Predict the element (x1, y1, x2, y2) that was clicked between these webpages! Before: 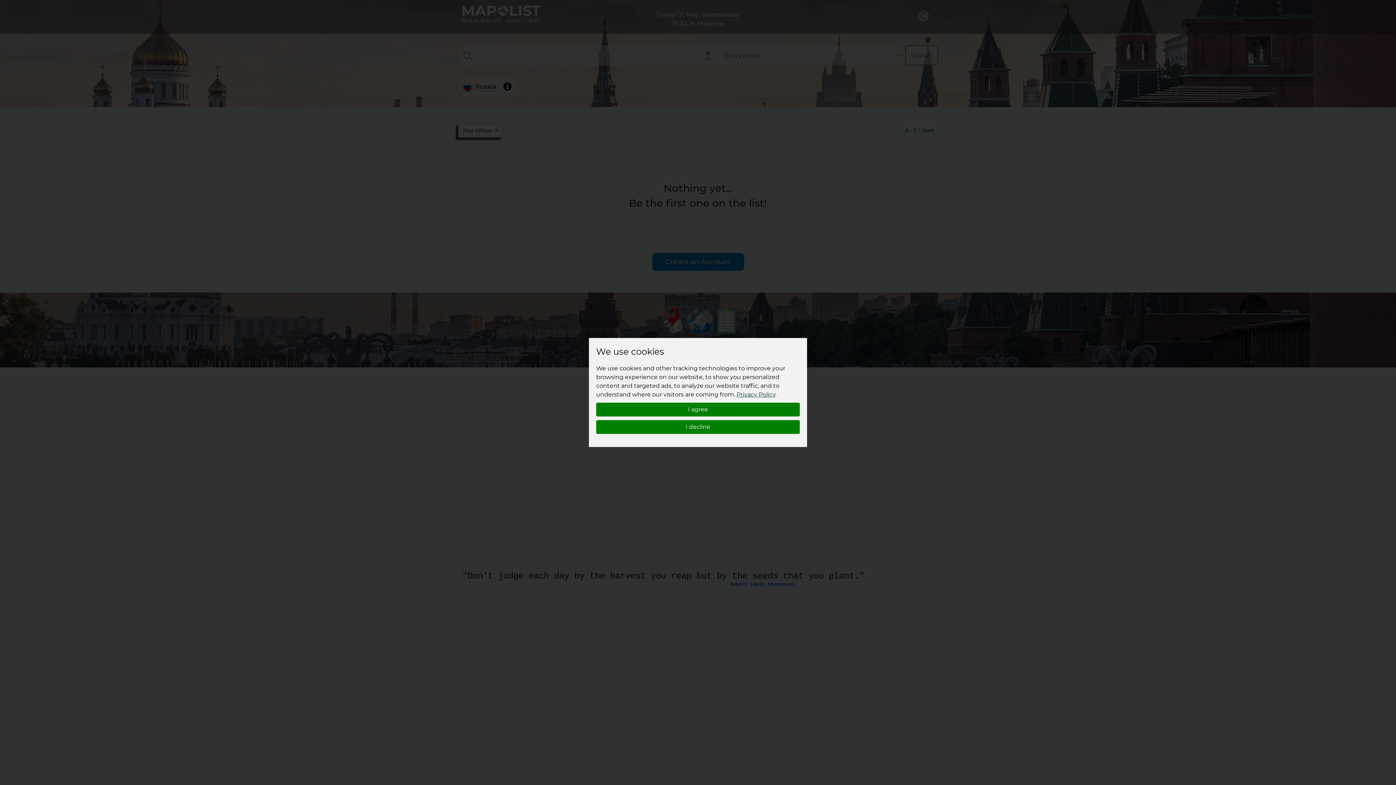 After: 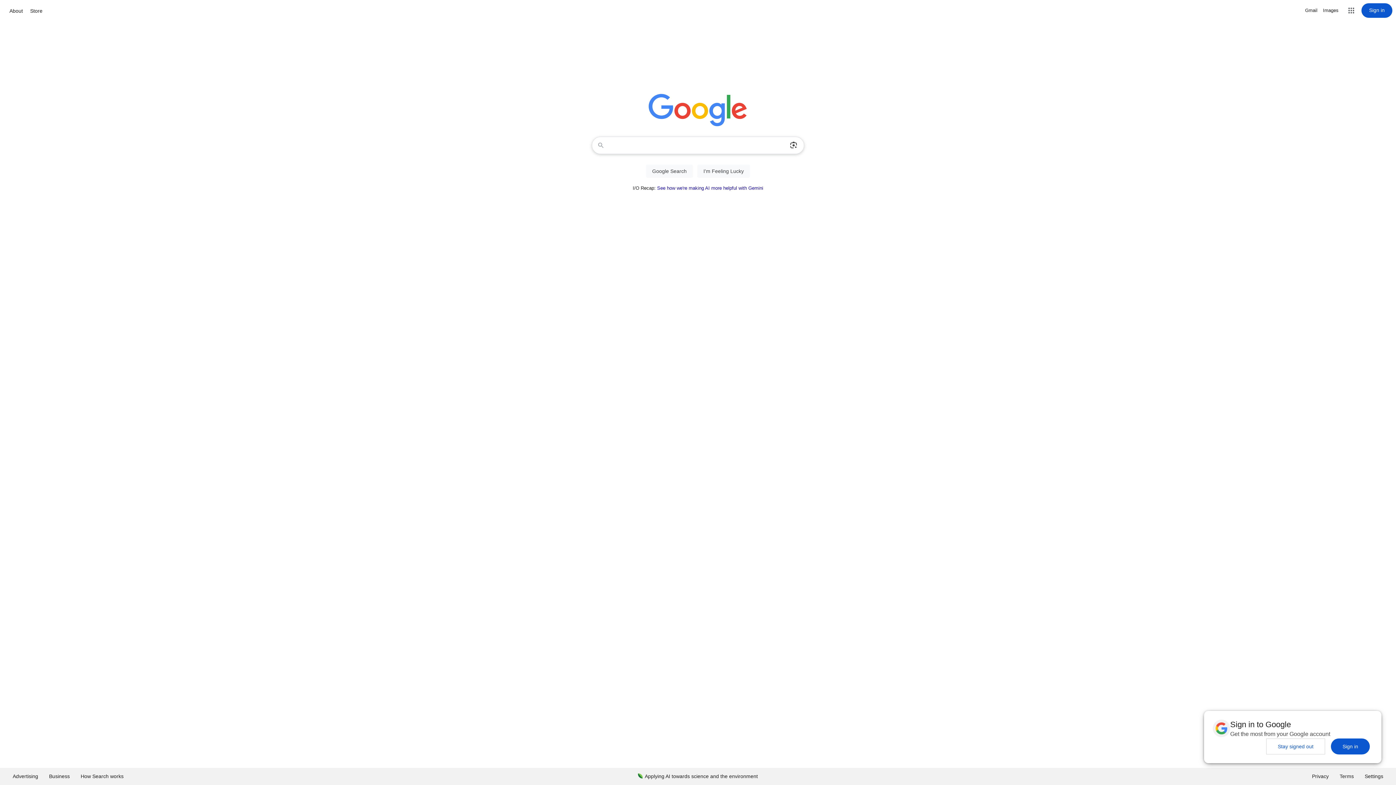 Action: label: I decline bbox: (596, 420, 800, 434)